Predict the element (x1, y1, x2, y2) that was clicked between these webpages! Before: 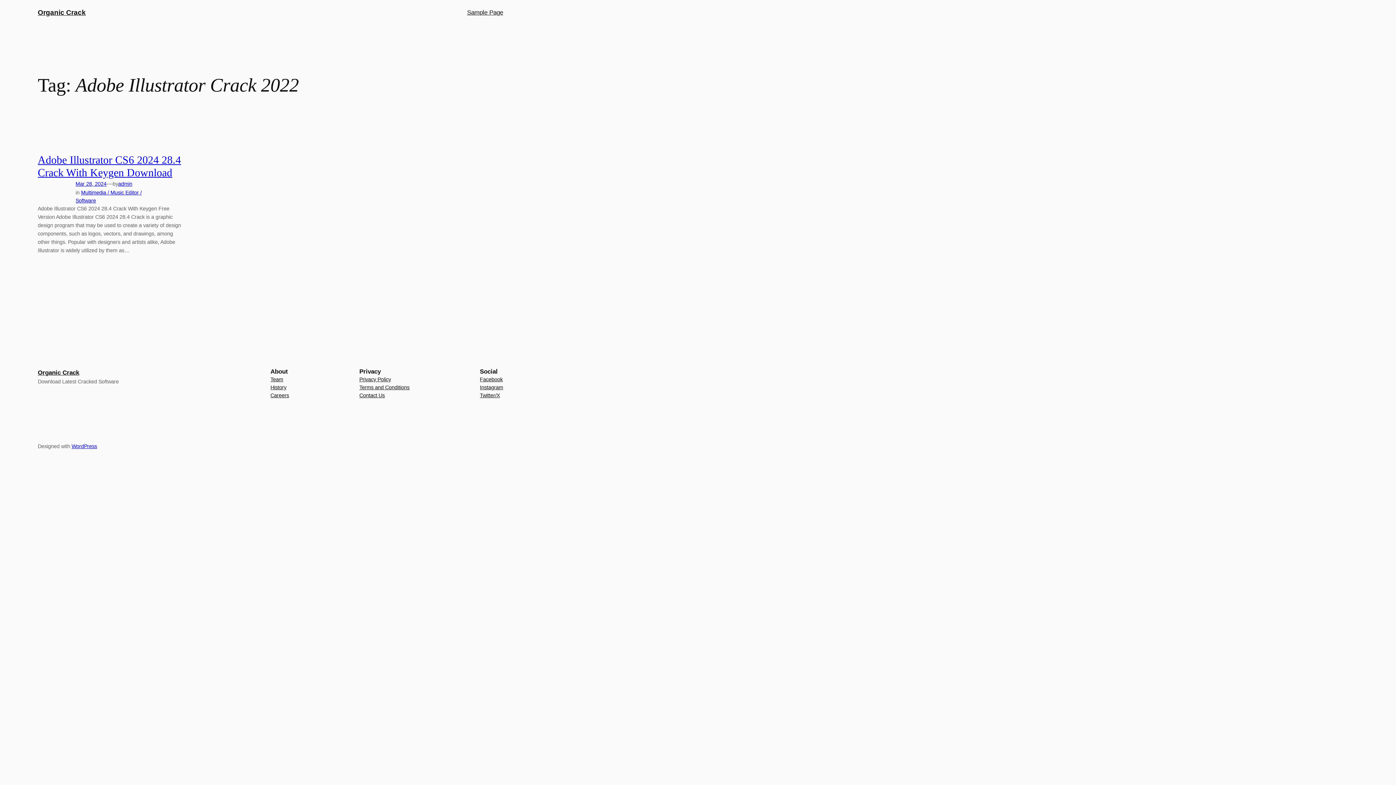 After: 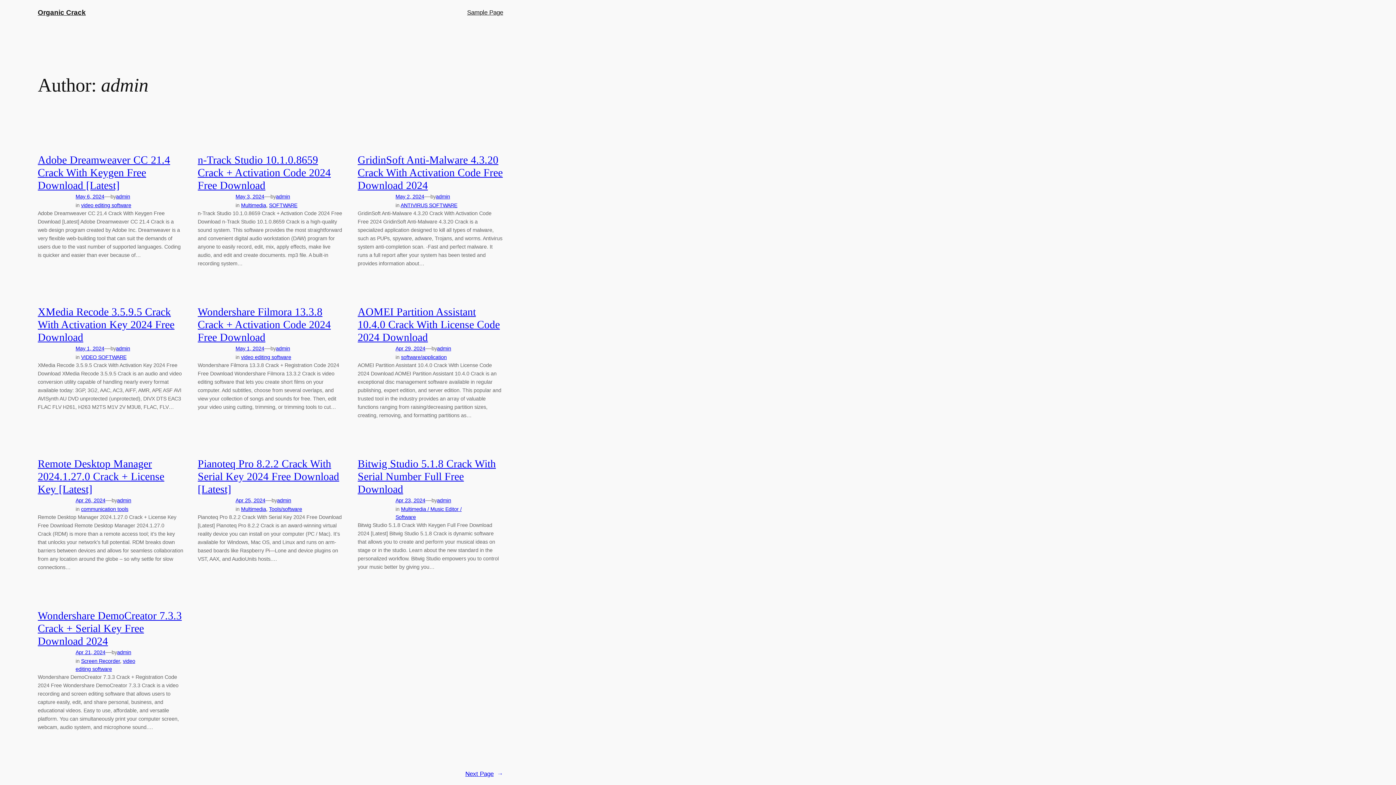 Action: label: admin bbox: (118, 181, 132, 186)